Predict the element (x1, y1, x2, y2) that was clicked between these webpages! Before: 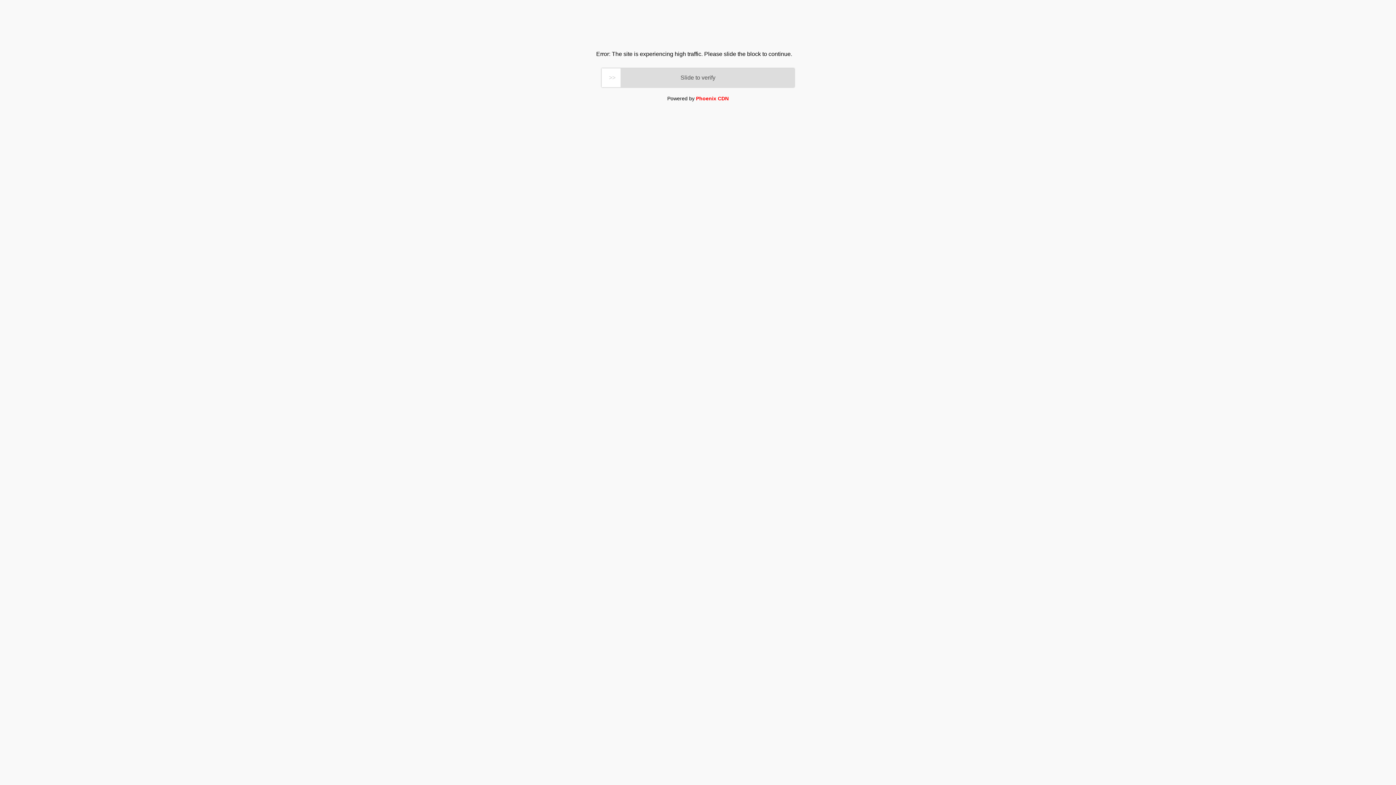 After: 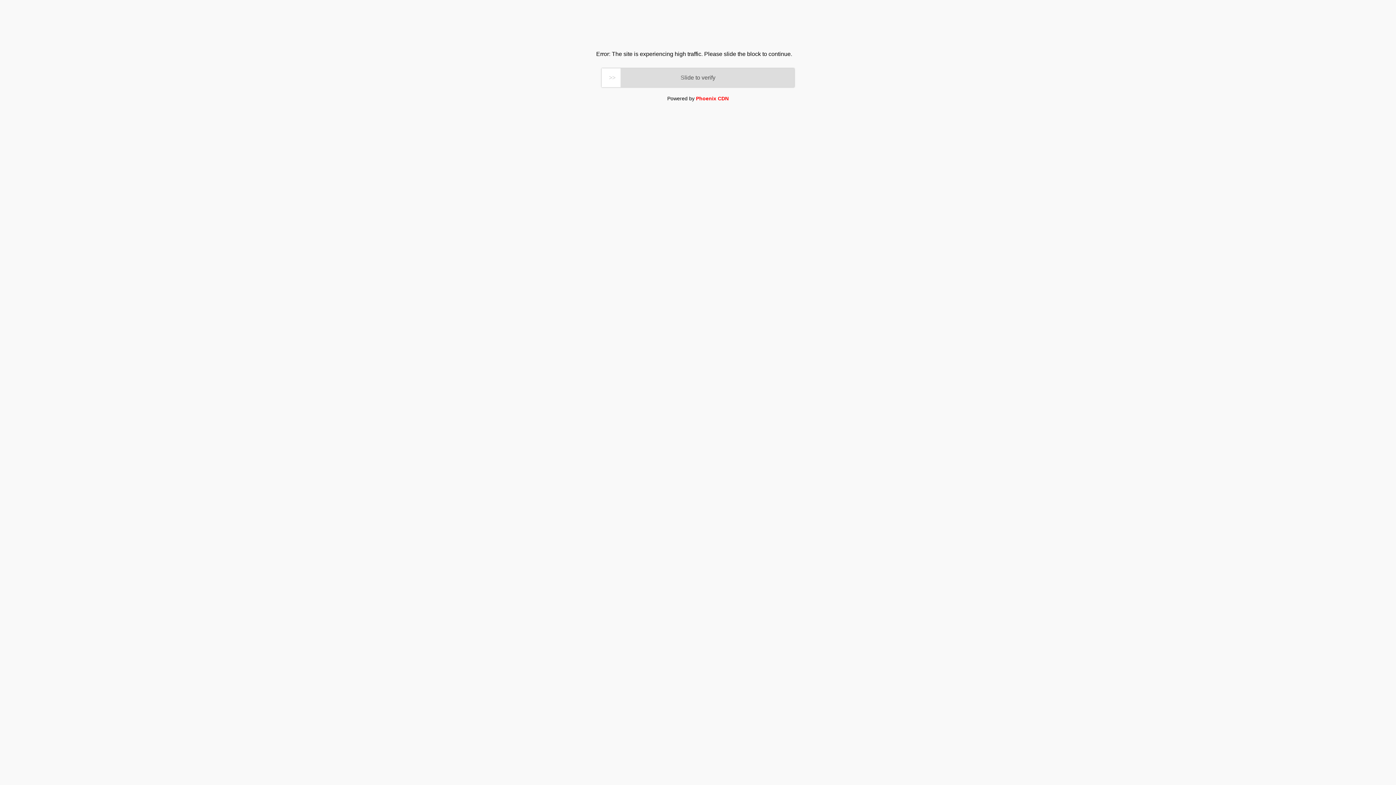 Action: bbox: (696, 95, 728, 101) label: Phoenix CDN